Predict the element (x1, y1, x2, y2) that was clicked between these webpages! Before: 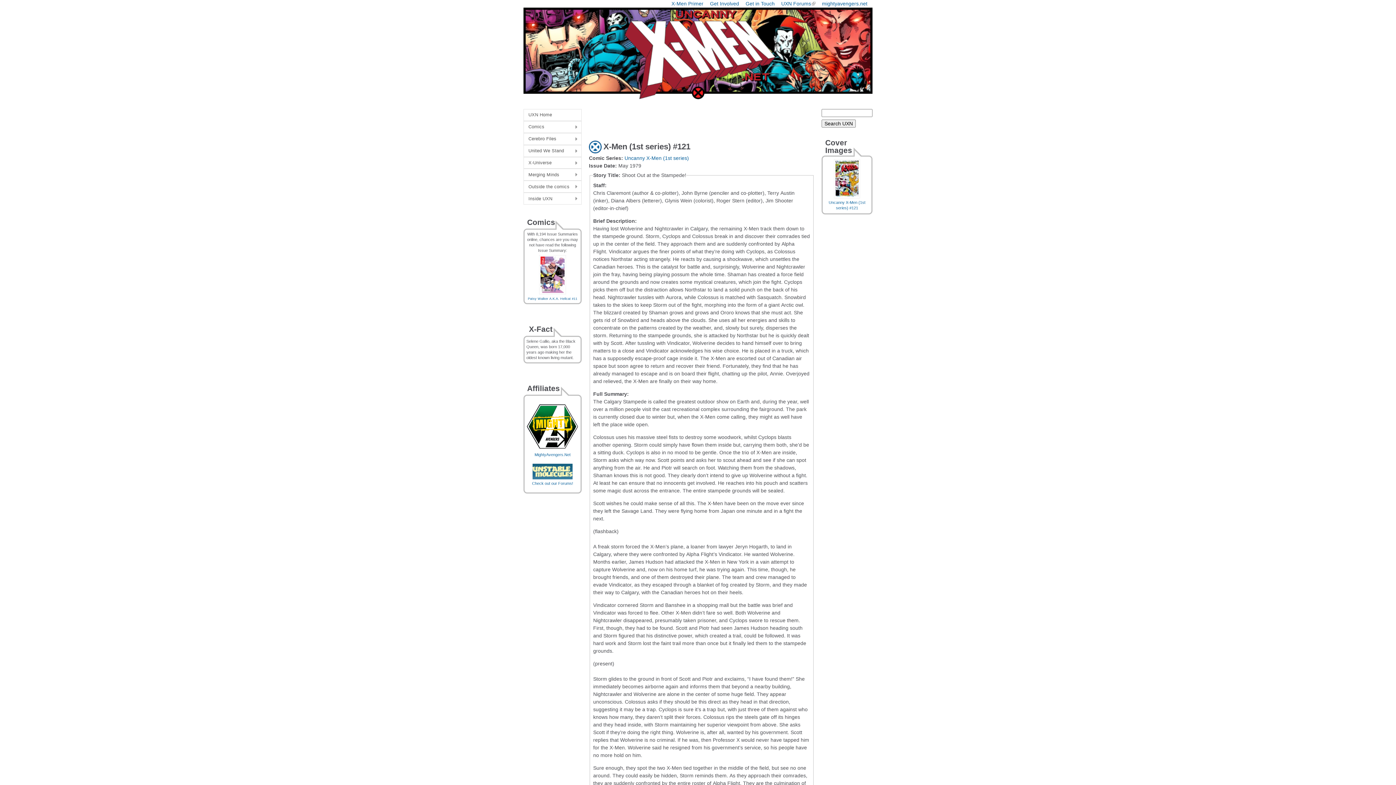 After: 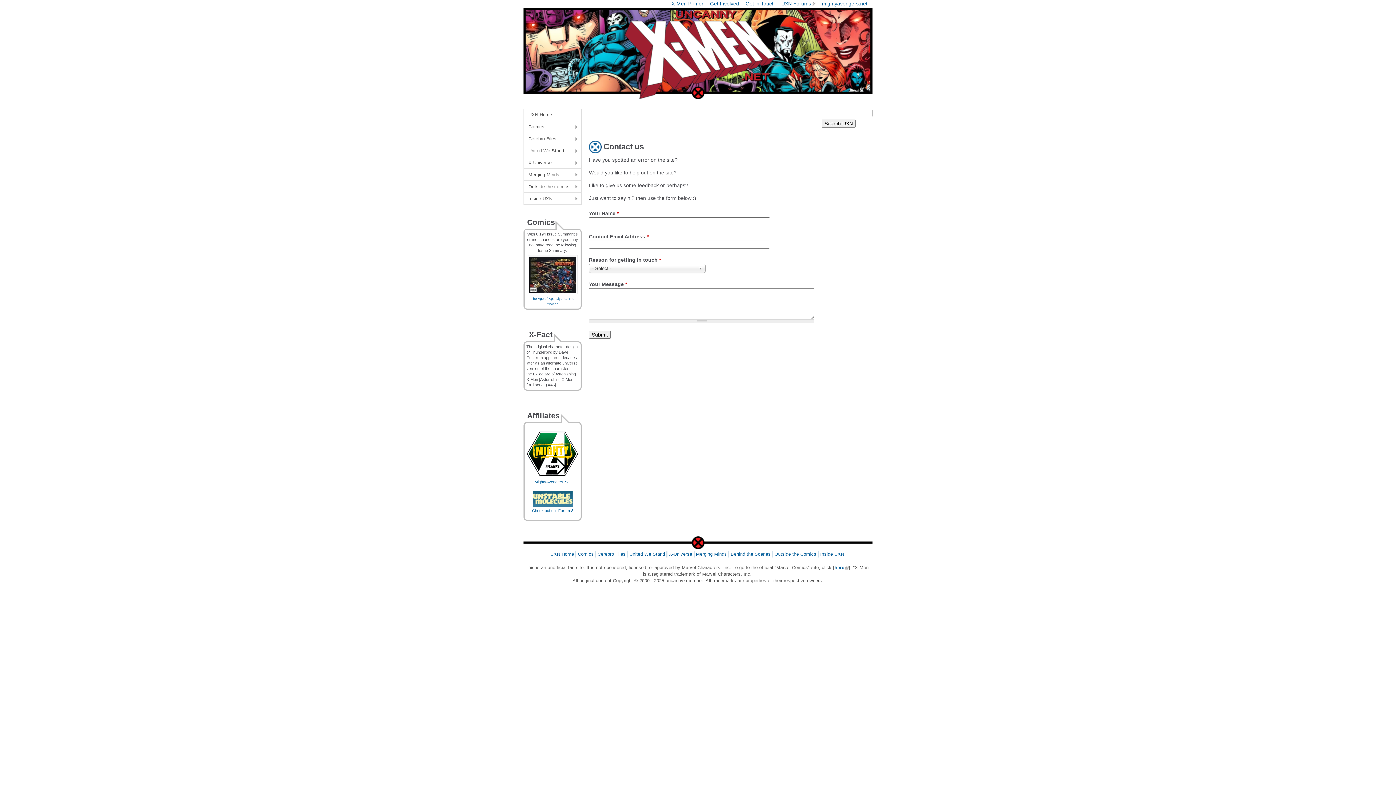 Action: bbox: (745, 0, 774, 6) label: Get in Touch